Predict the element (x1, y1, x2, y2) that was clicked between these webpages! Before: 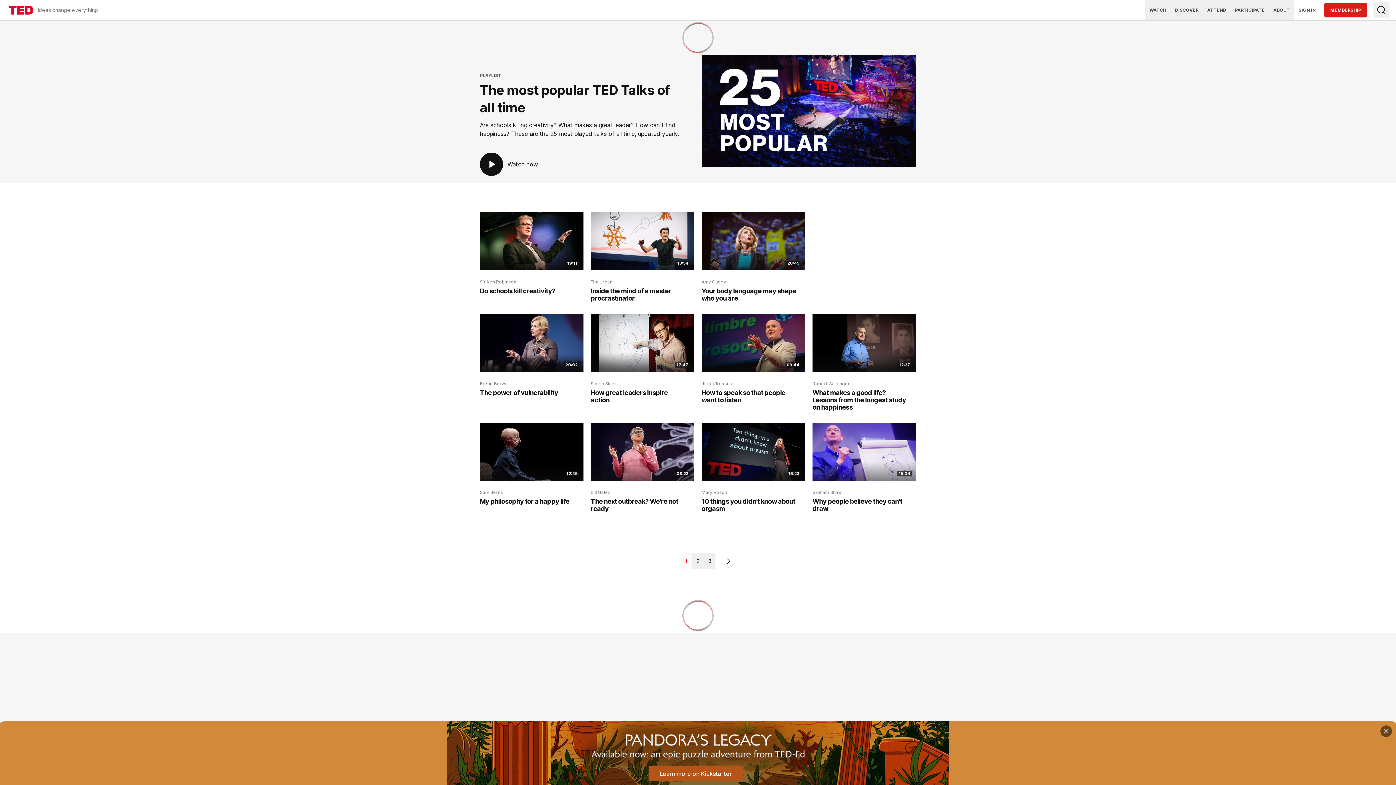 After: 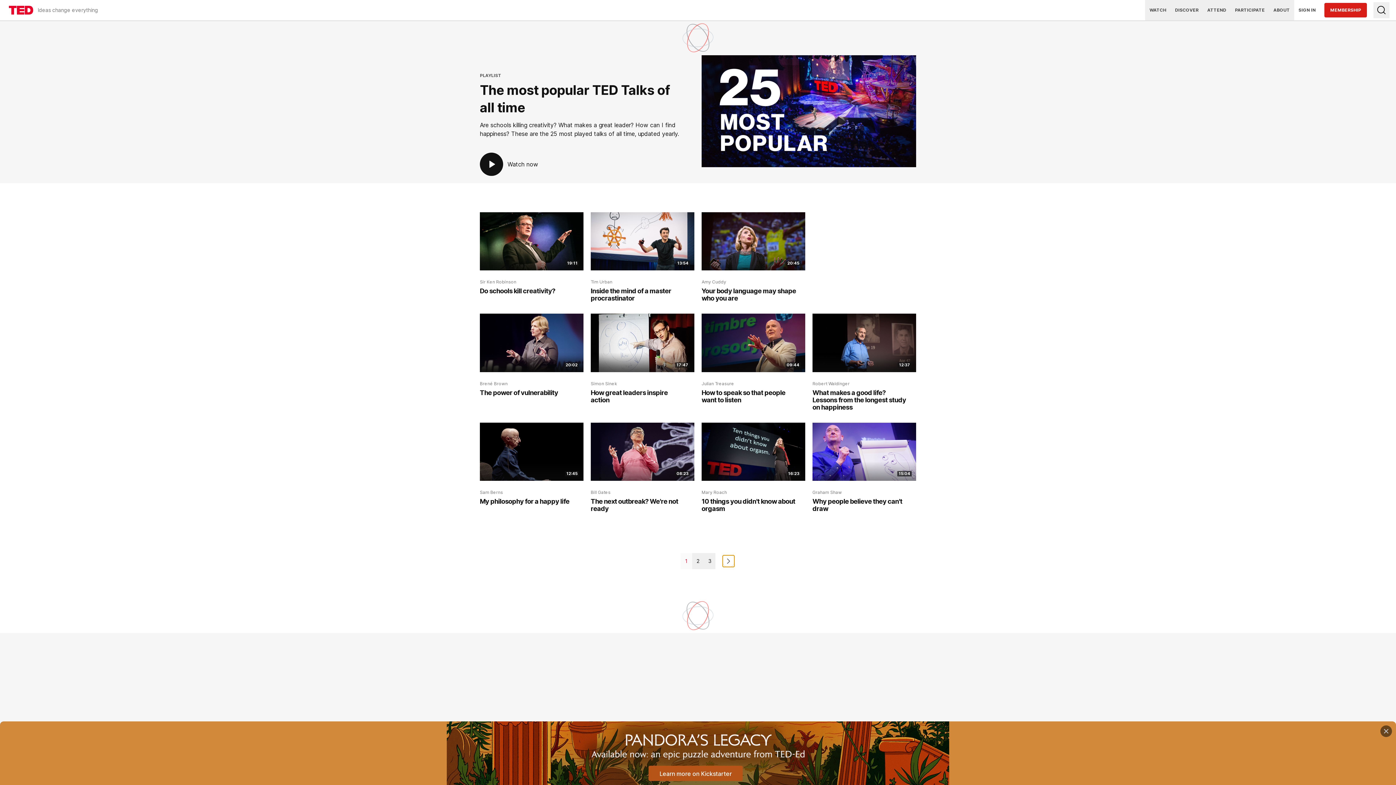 Action: label: Next page bbox: (722, 555, 734, 567)